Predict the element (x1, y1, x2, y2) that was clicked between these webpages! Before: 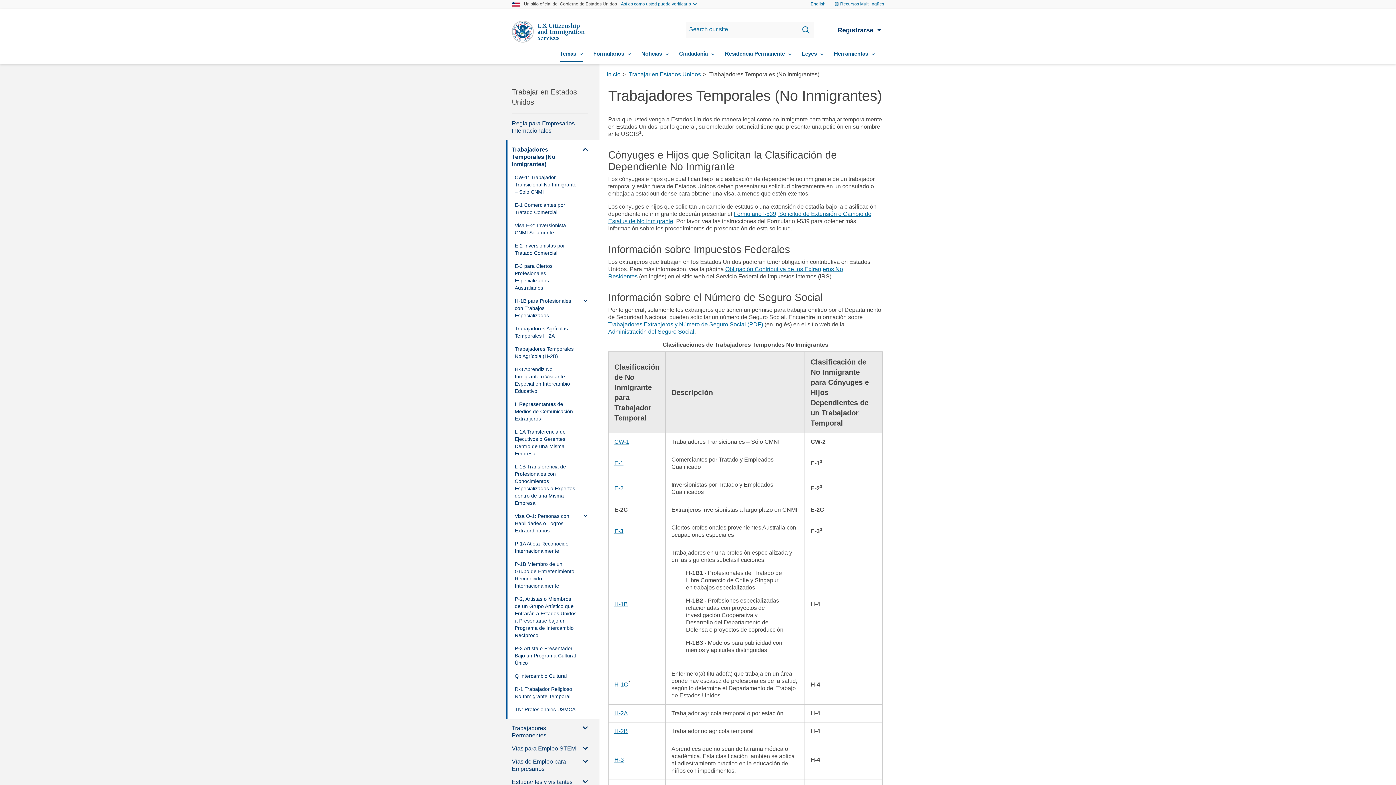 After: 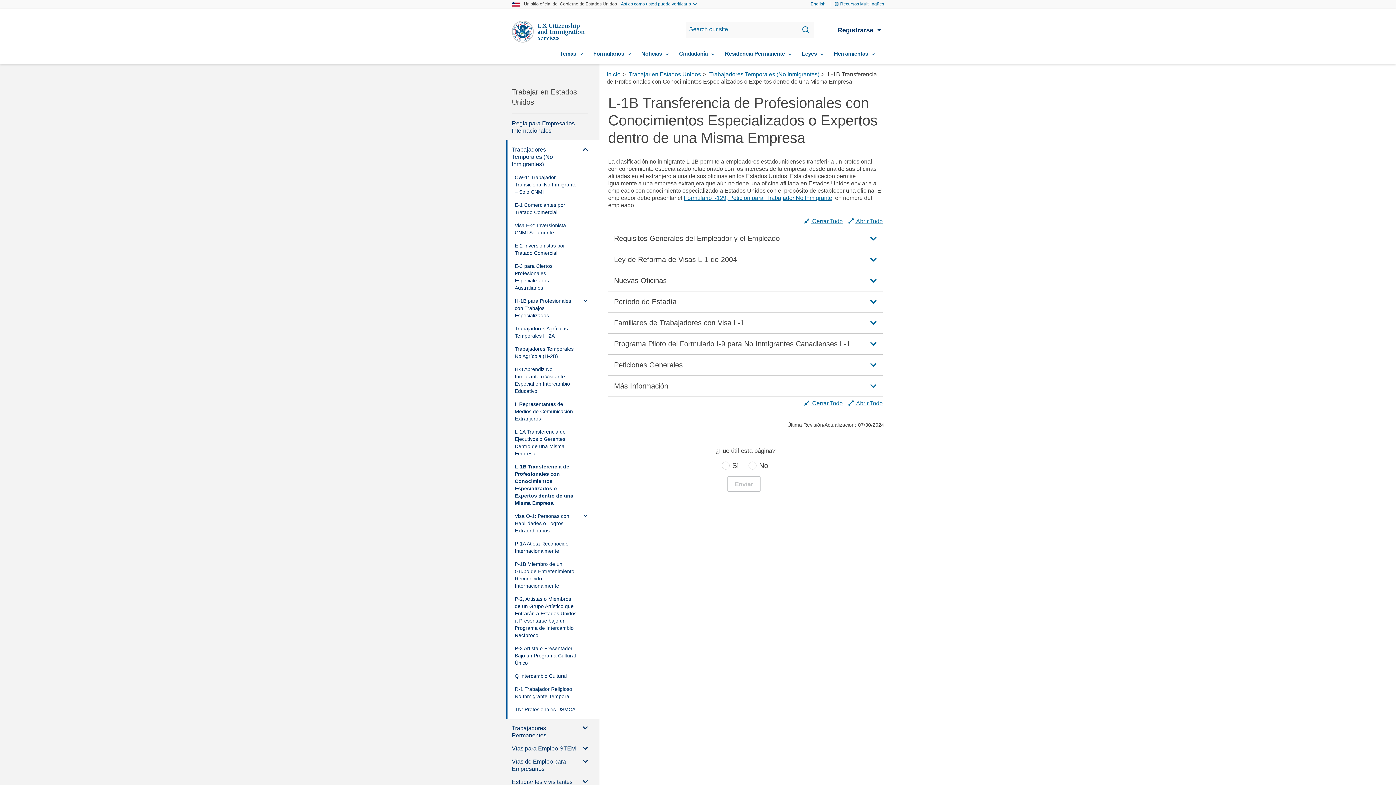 Action: label: L-1B Transferencia de Profesionales con Conocimientos Especializados o Expertos dentro de una Misma Empresa bbox: (514, 460, 578, 509)